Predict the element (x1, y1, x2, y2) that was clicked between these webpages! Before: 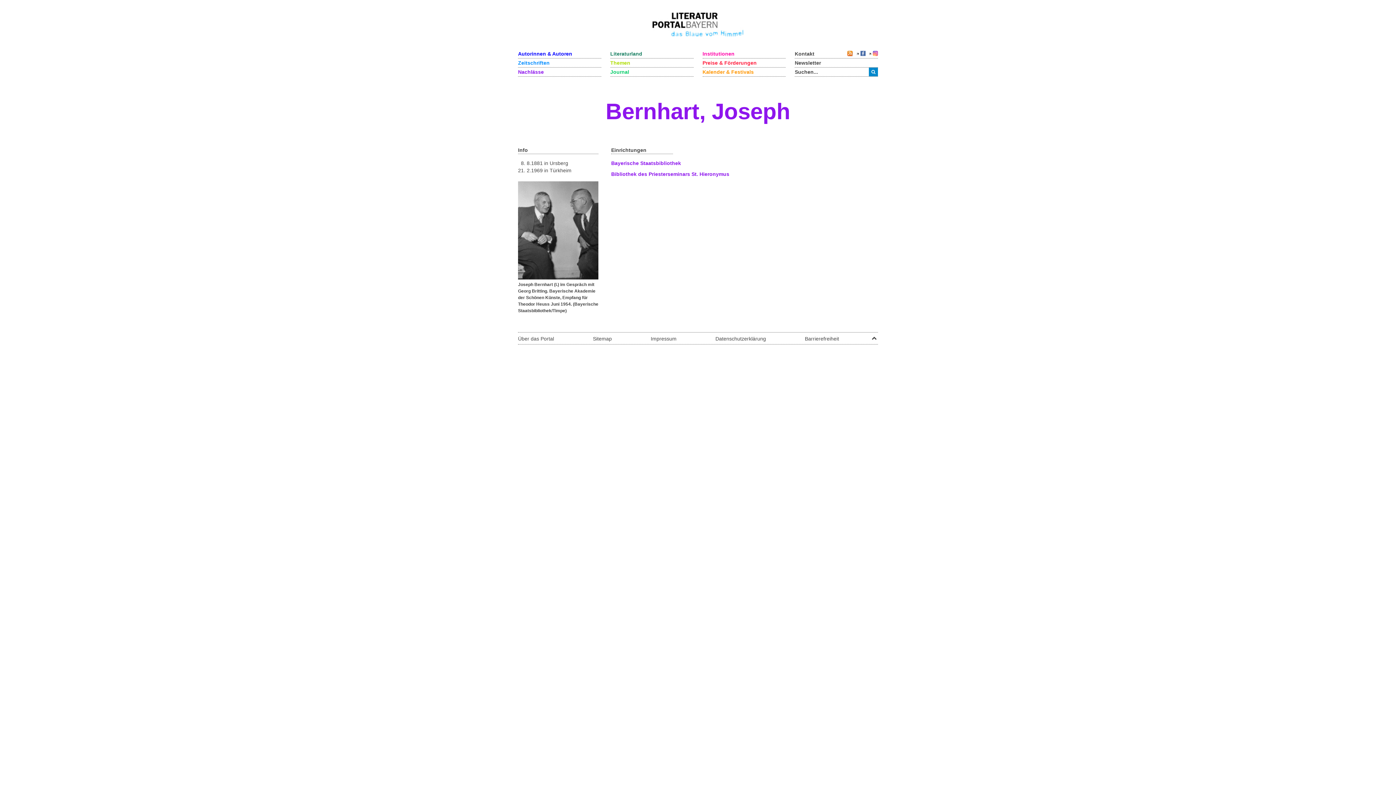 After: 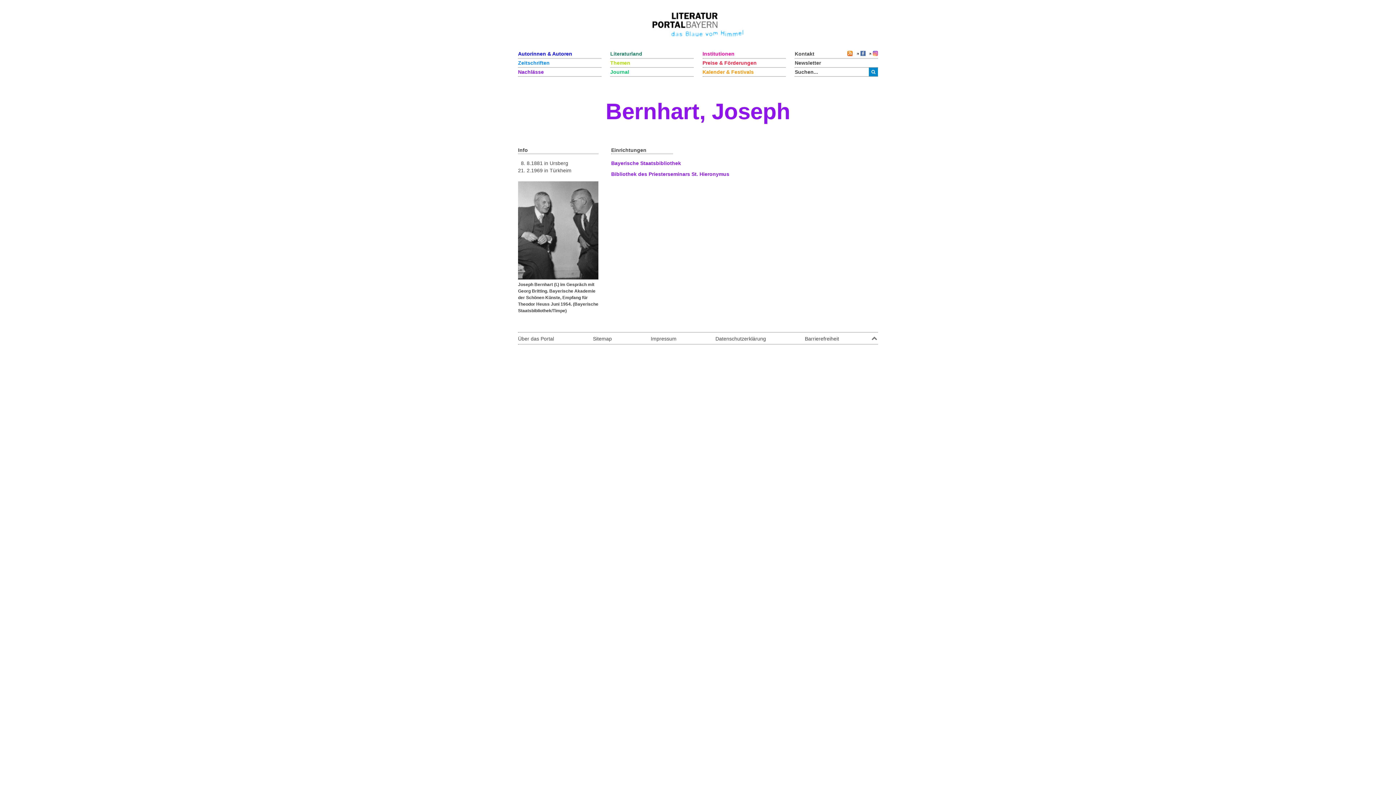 Action: bbox: (870, 332, 878, 339)